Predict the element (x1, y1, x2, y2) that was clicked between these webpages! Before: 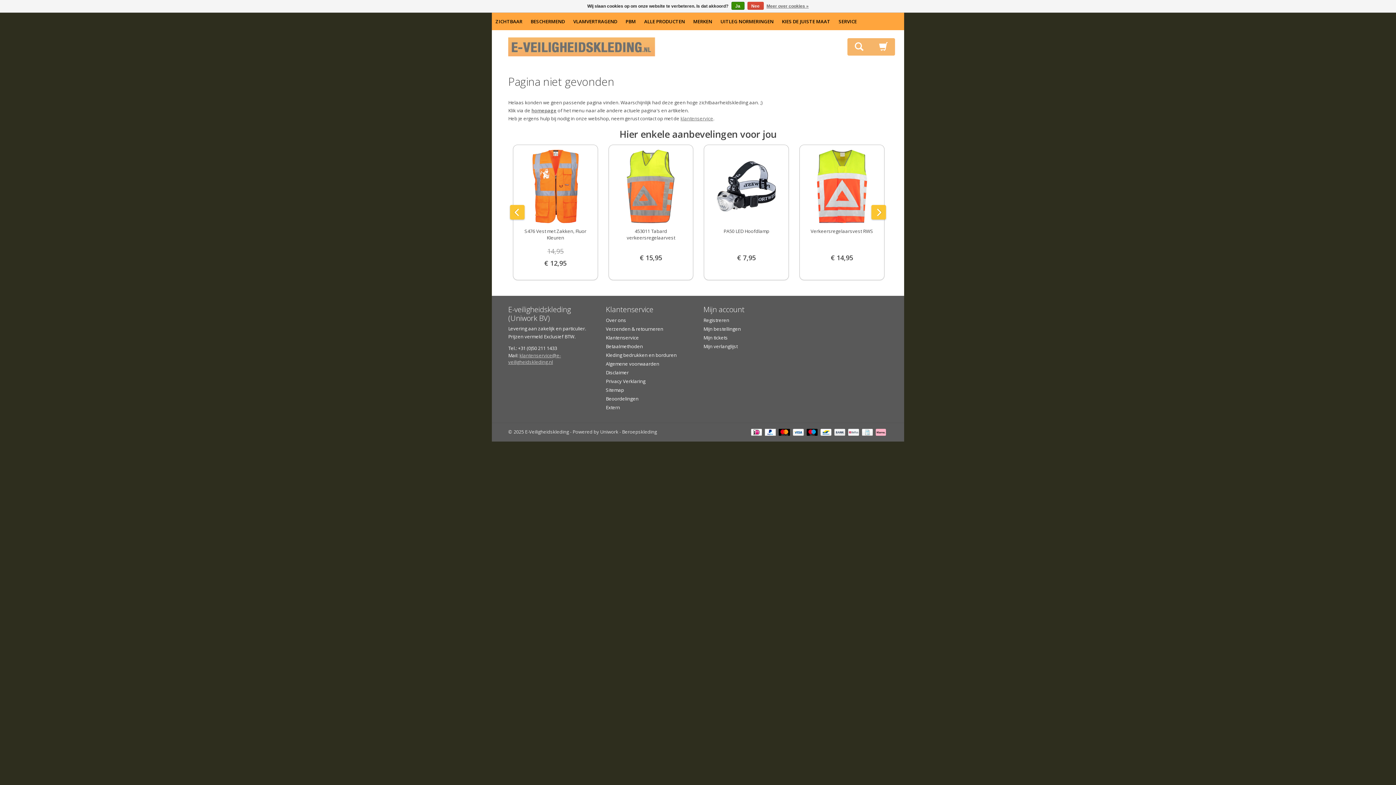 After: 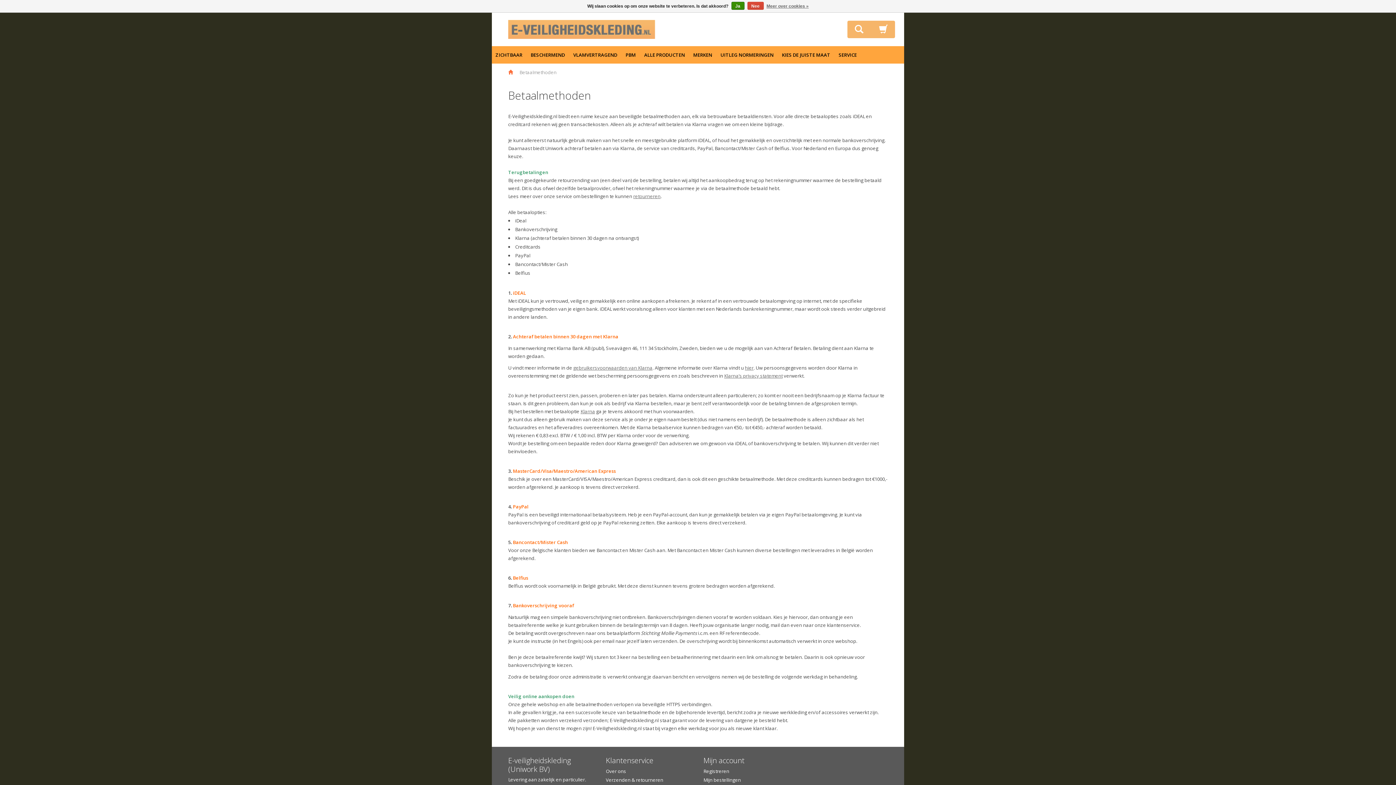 Action: bbox: (848, 428, 861, 435)